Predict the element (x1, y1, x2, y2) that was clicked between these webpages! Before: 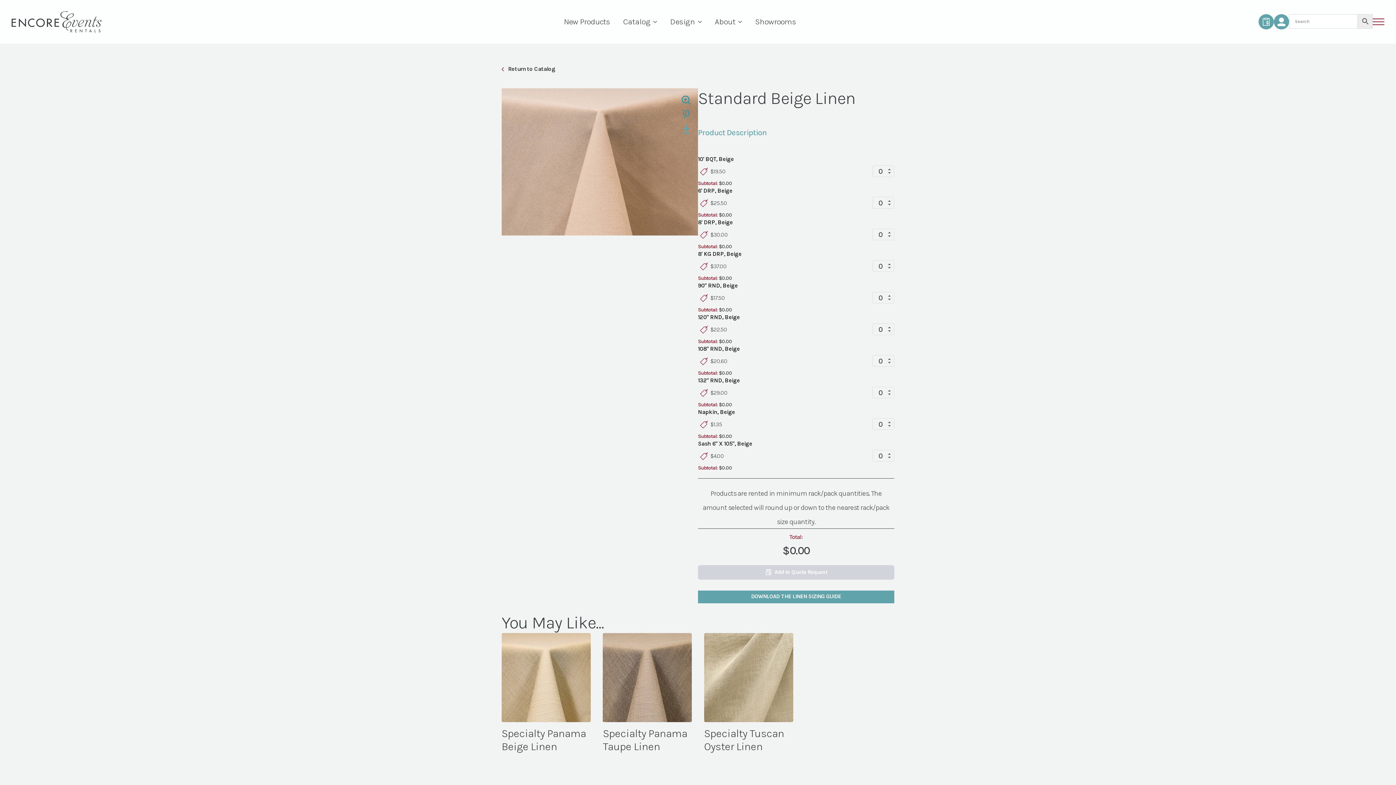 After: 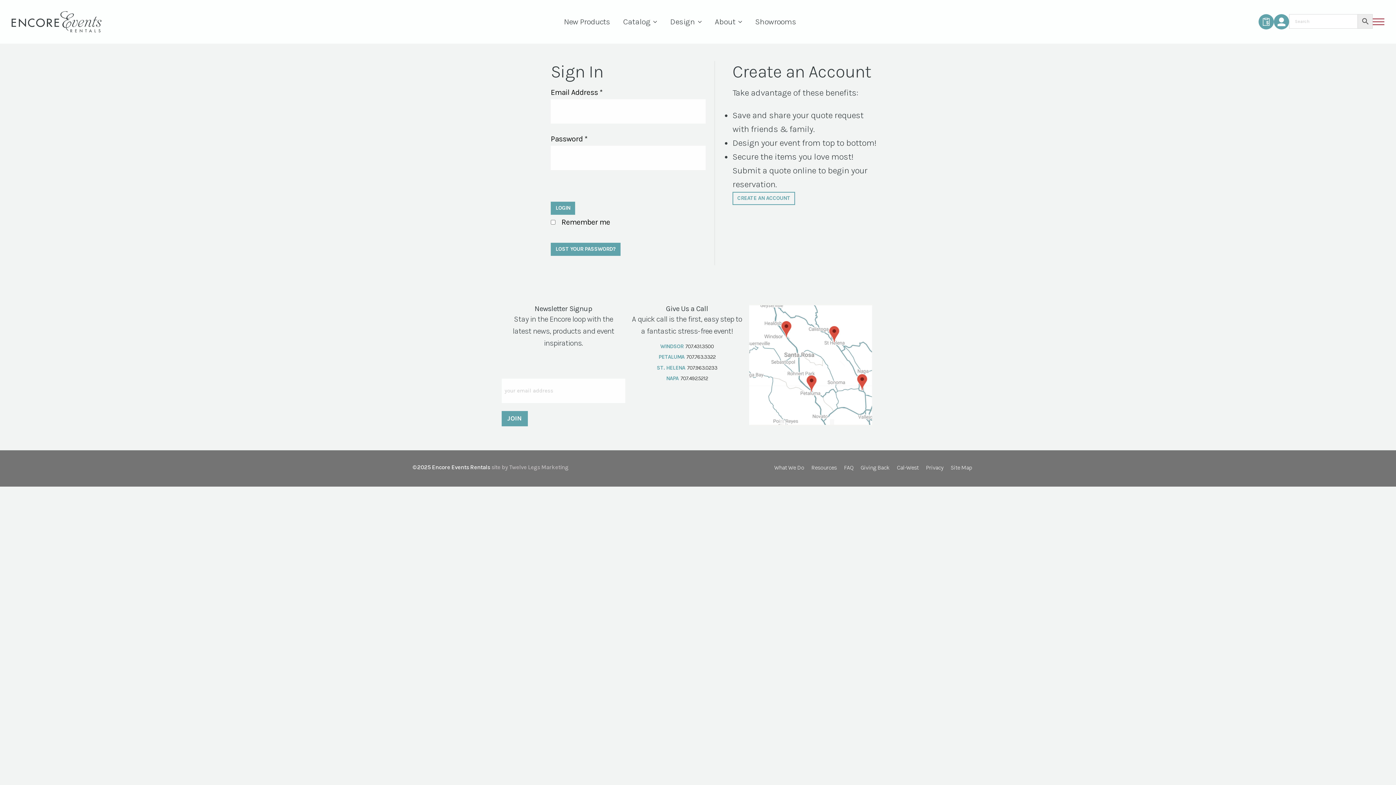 Action: bbox: (1274, 14, 1289, 29)